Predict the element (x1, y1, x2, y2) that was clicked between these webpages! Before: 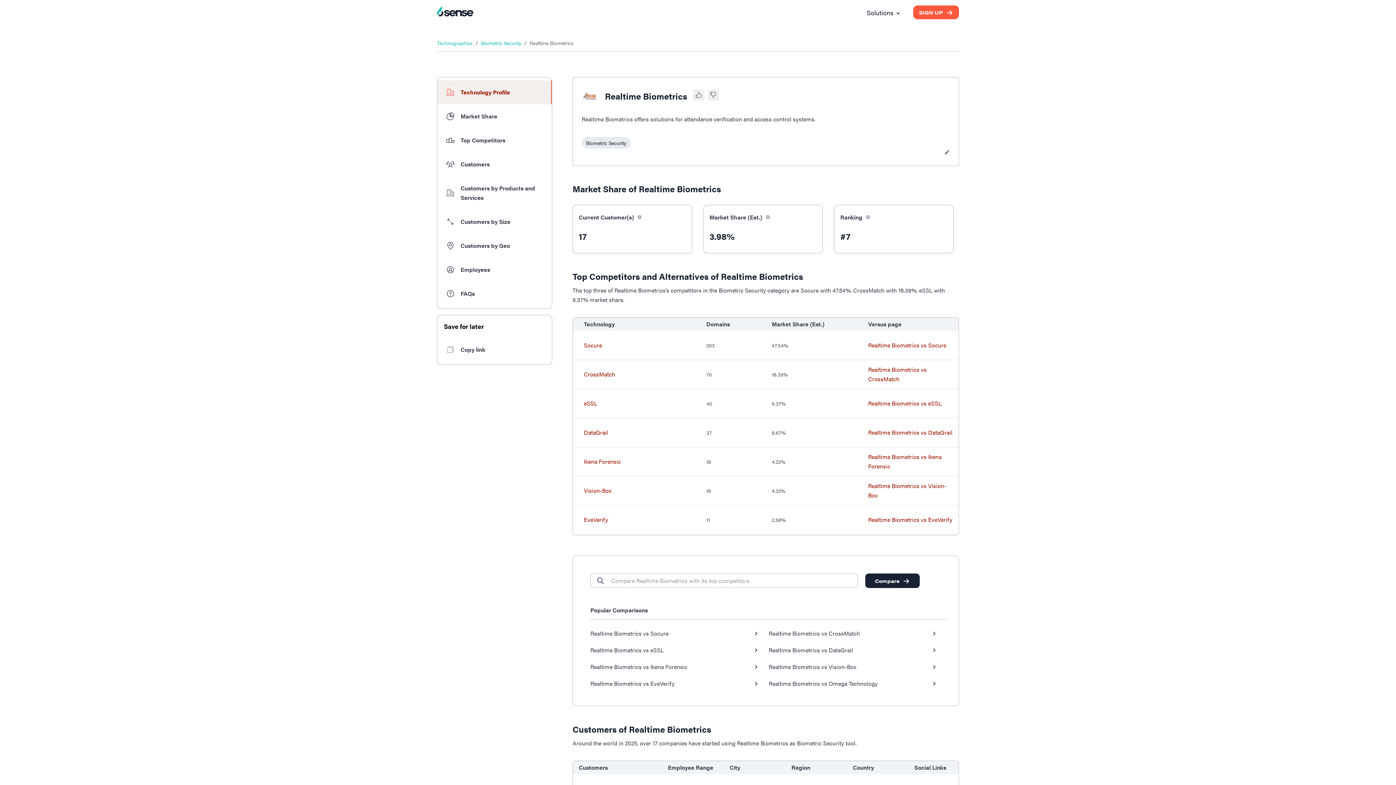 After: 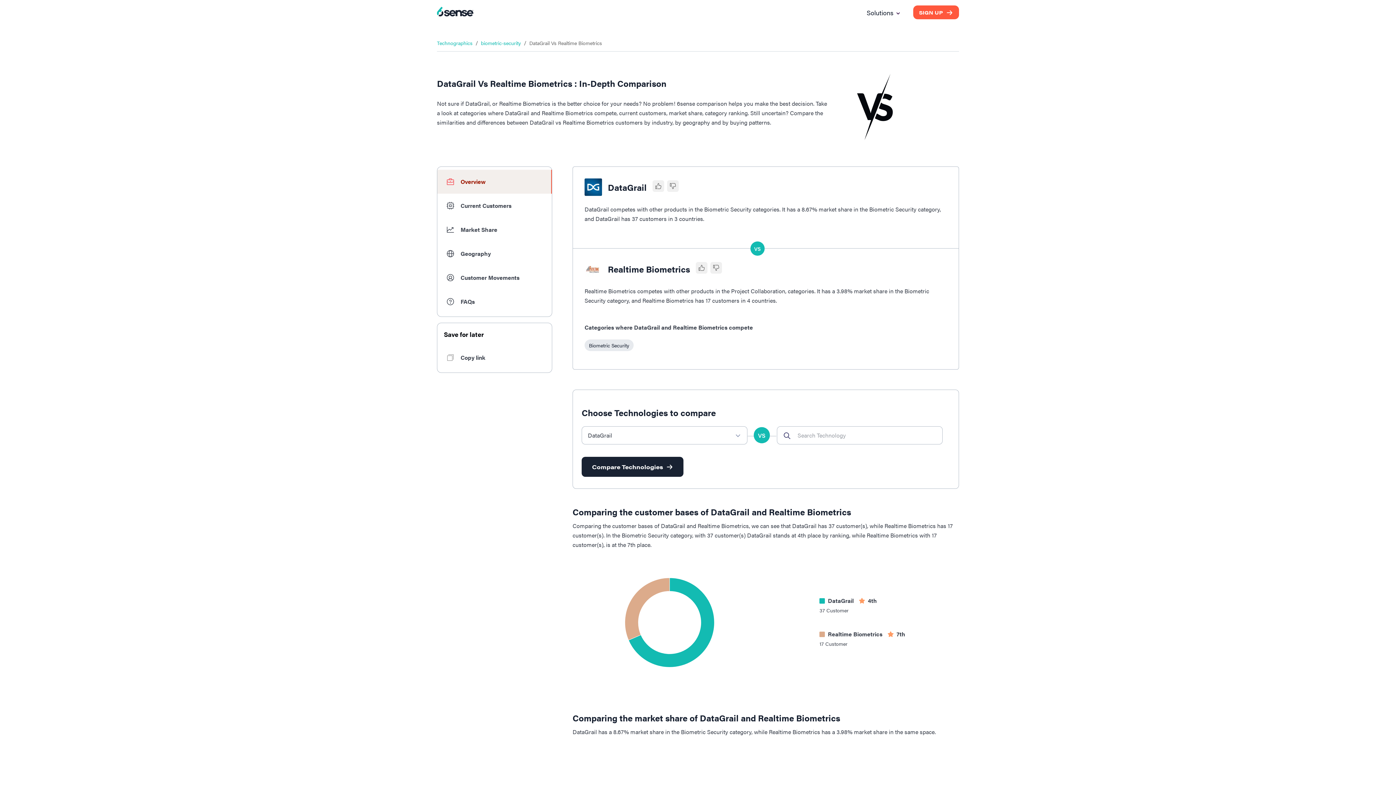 Action: bbox: (868, 428, 952, 436) label: Realtime Biometrics vs DataGrail